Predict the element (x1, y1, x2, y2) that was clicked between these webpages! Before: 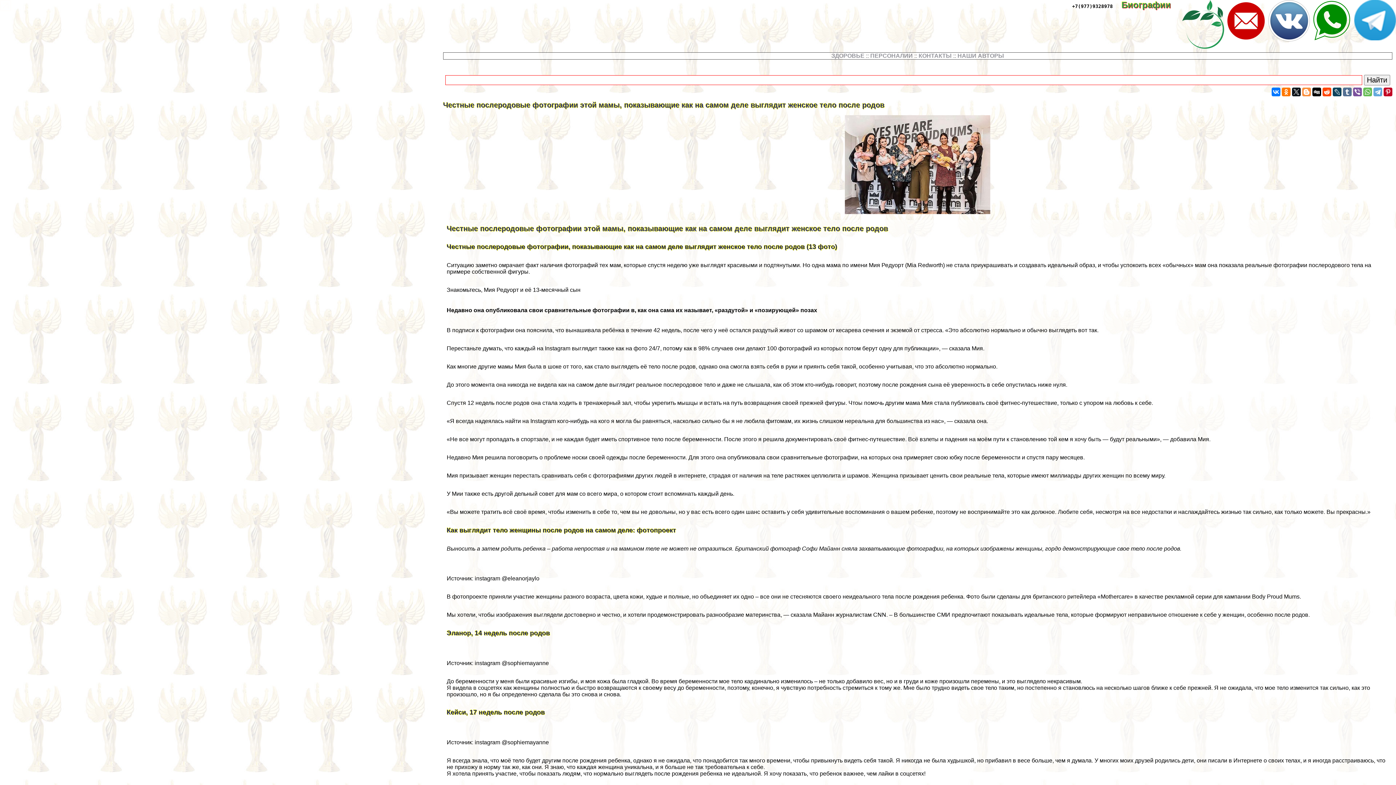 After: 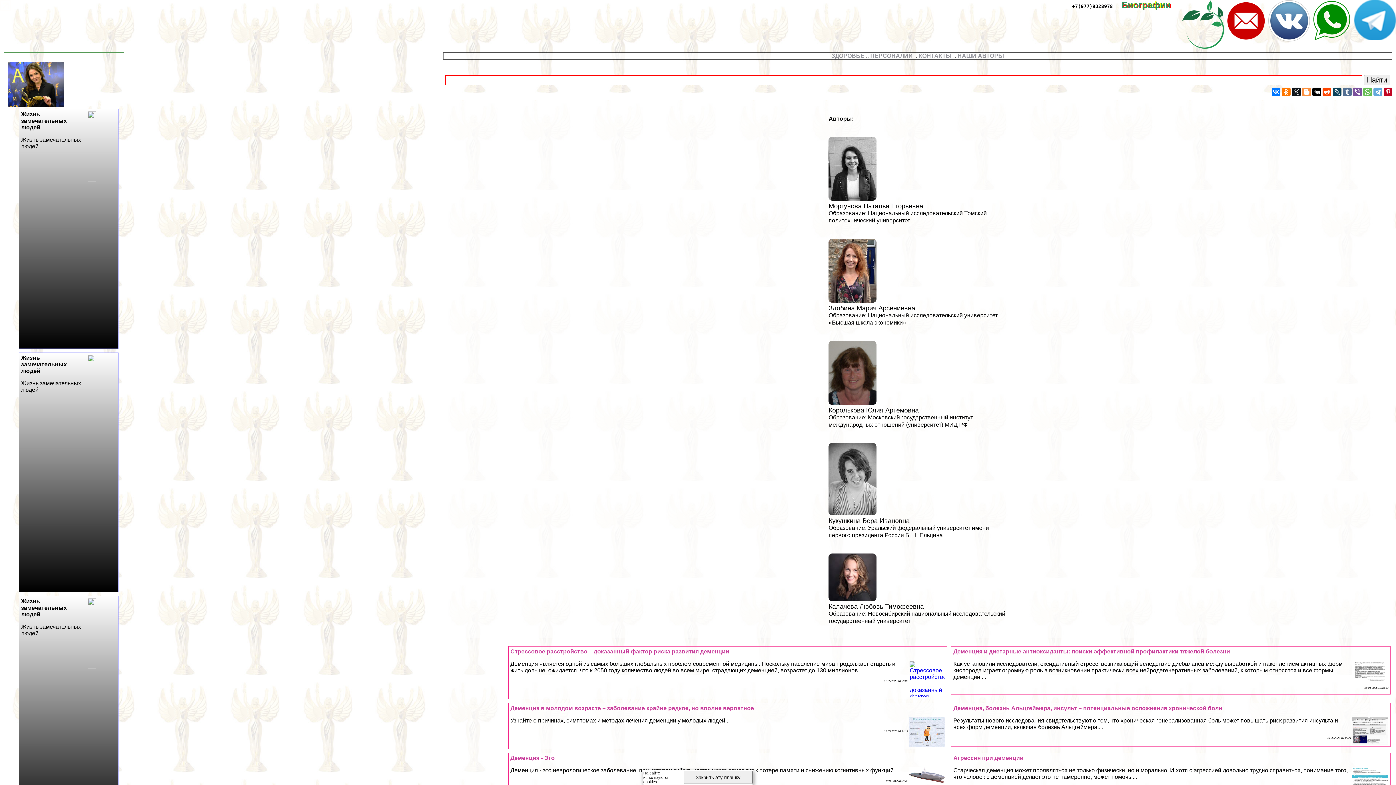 Action: label: НАШИ АВТОРЫ bbox: (957, 52, 1004, 58)